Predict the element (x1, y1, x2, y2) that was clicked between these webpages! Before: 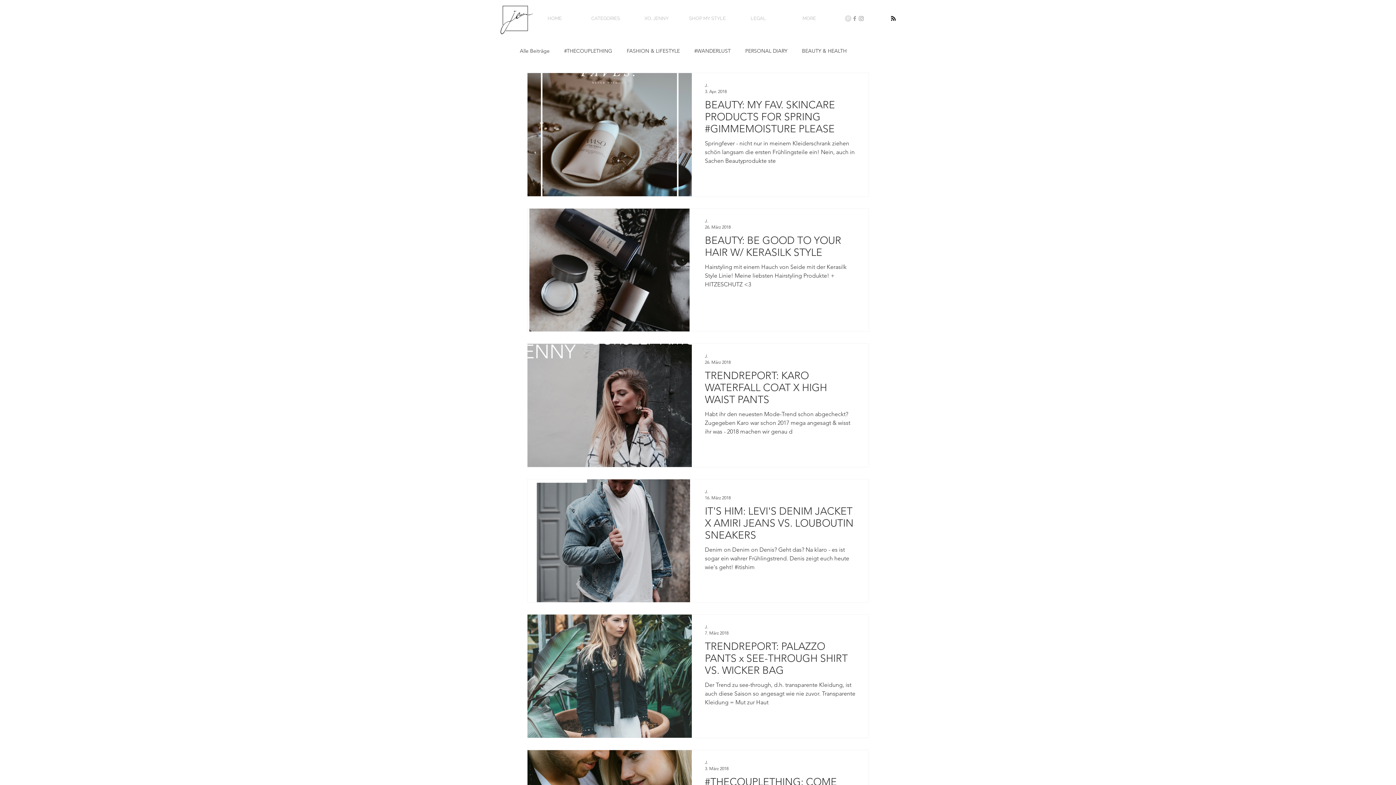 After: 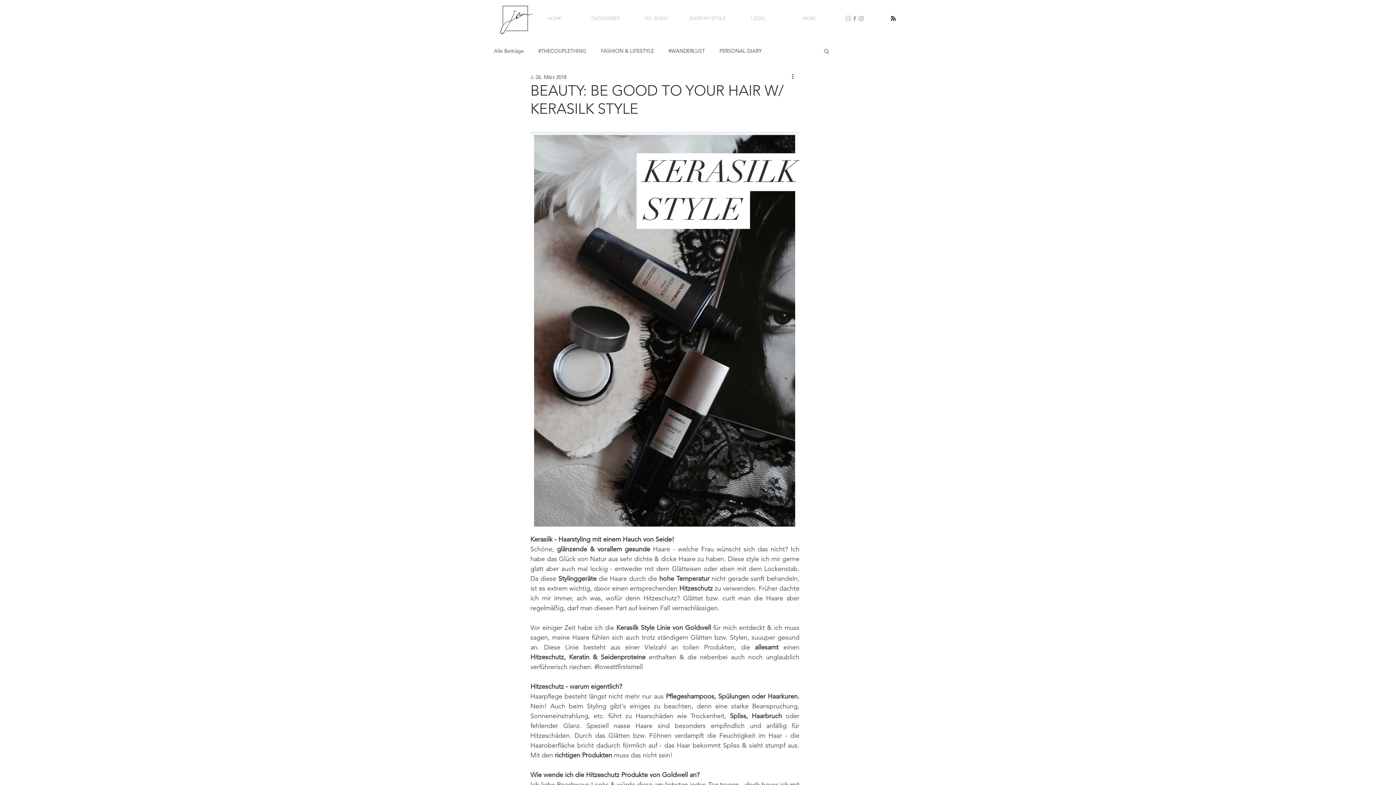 Action: bbox: (705, 234, 855, 262) label: BEAUTY: BE GOOD TO YOUR HAIR W/ KERASILK STYLE